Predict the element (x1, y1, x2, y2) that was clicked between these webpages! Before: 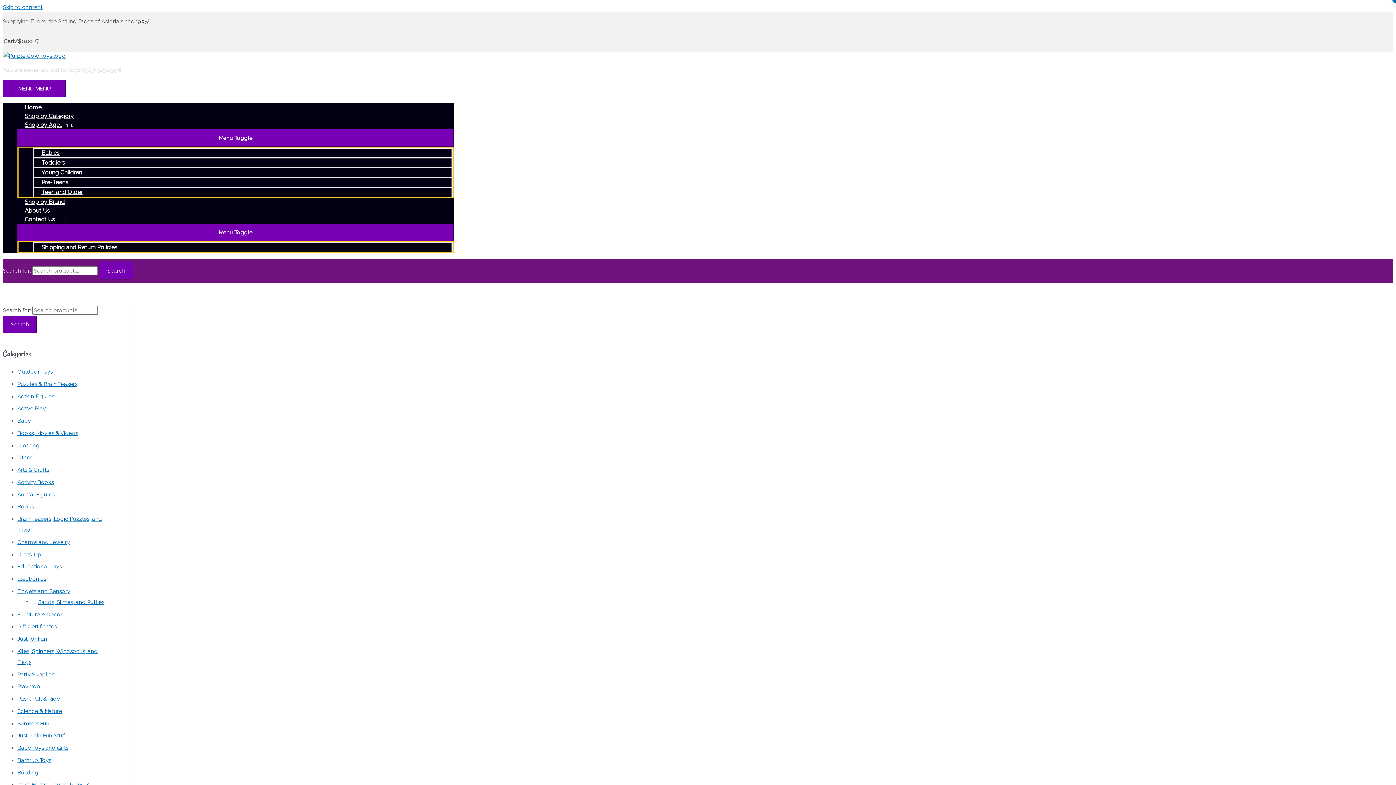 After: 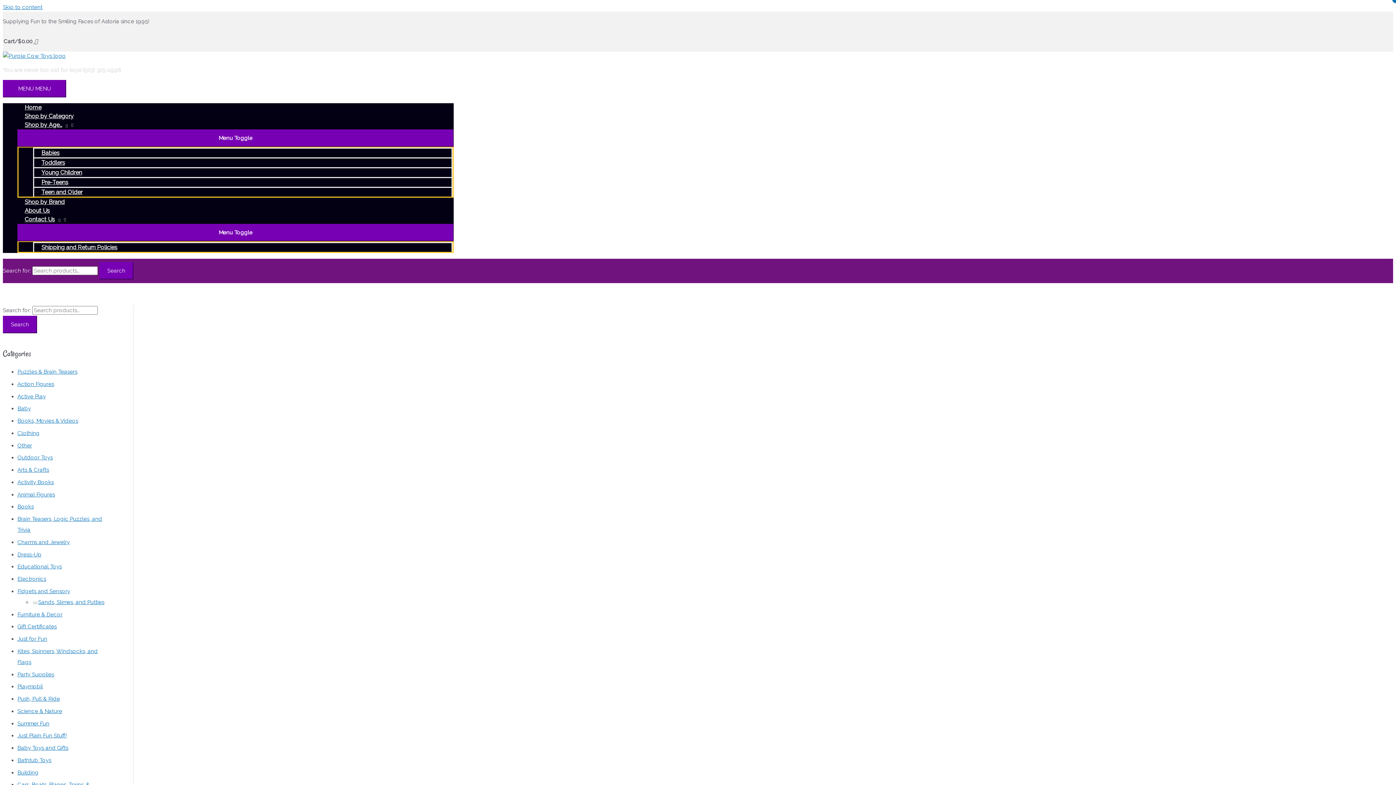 Action: label: Bathtub Toys bbox: (17, 757, 51, 763)